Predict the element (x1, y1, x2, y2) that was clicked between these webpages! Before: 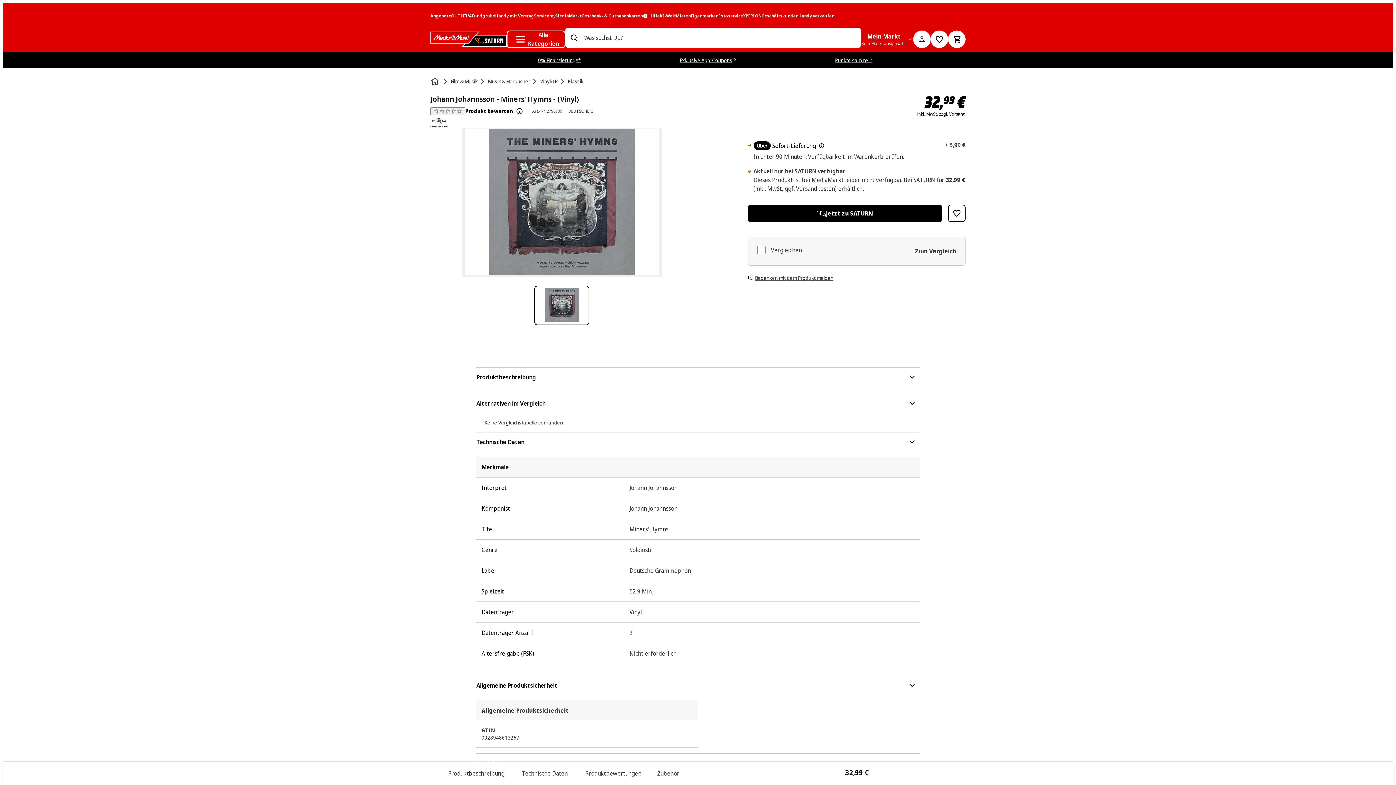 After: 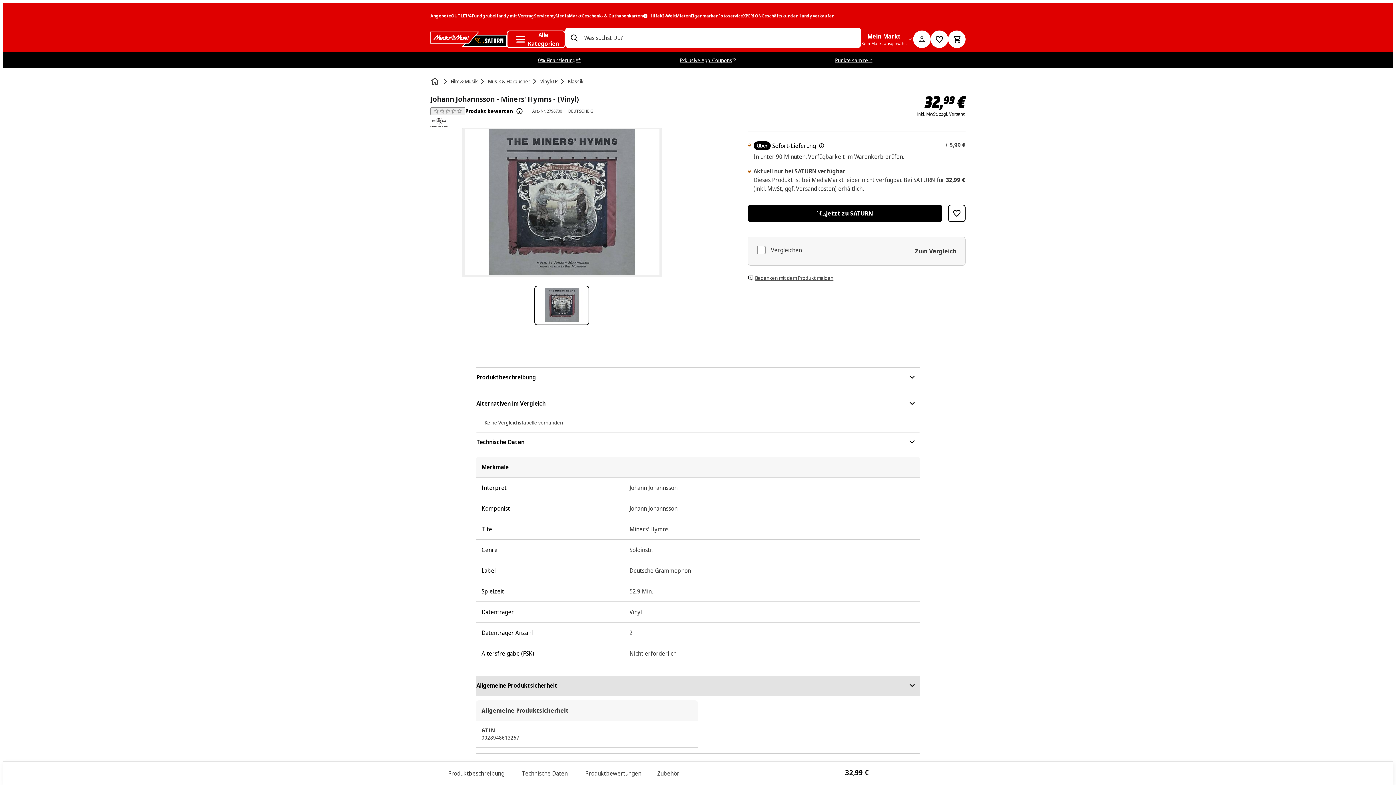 Action: bbox: (475, 675, 920, 696) label: Allgemeine Produktsicherheit